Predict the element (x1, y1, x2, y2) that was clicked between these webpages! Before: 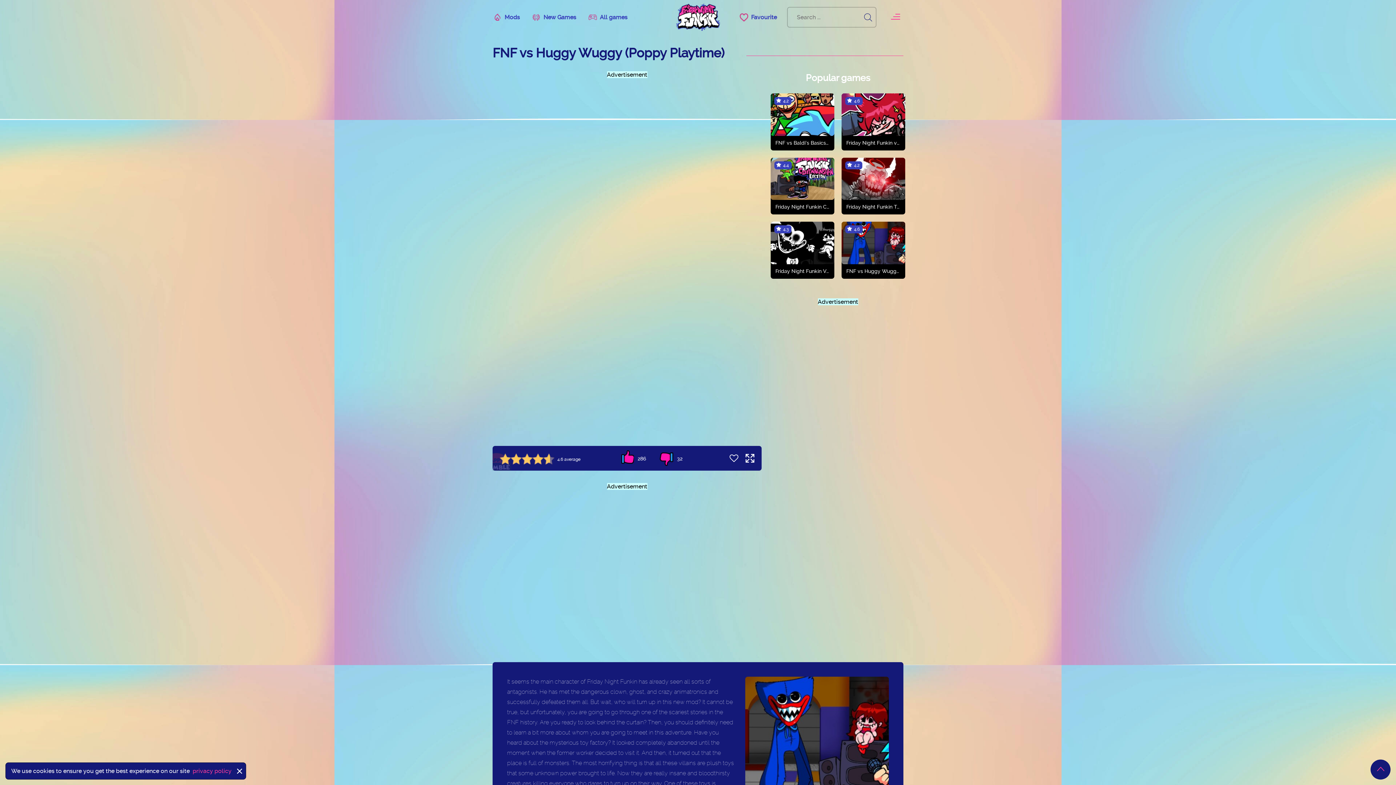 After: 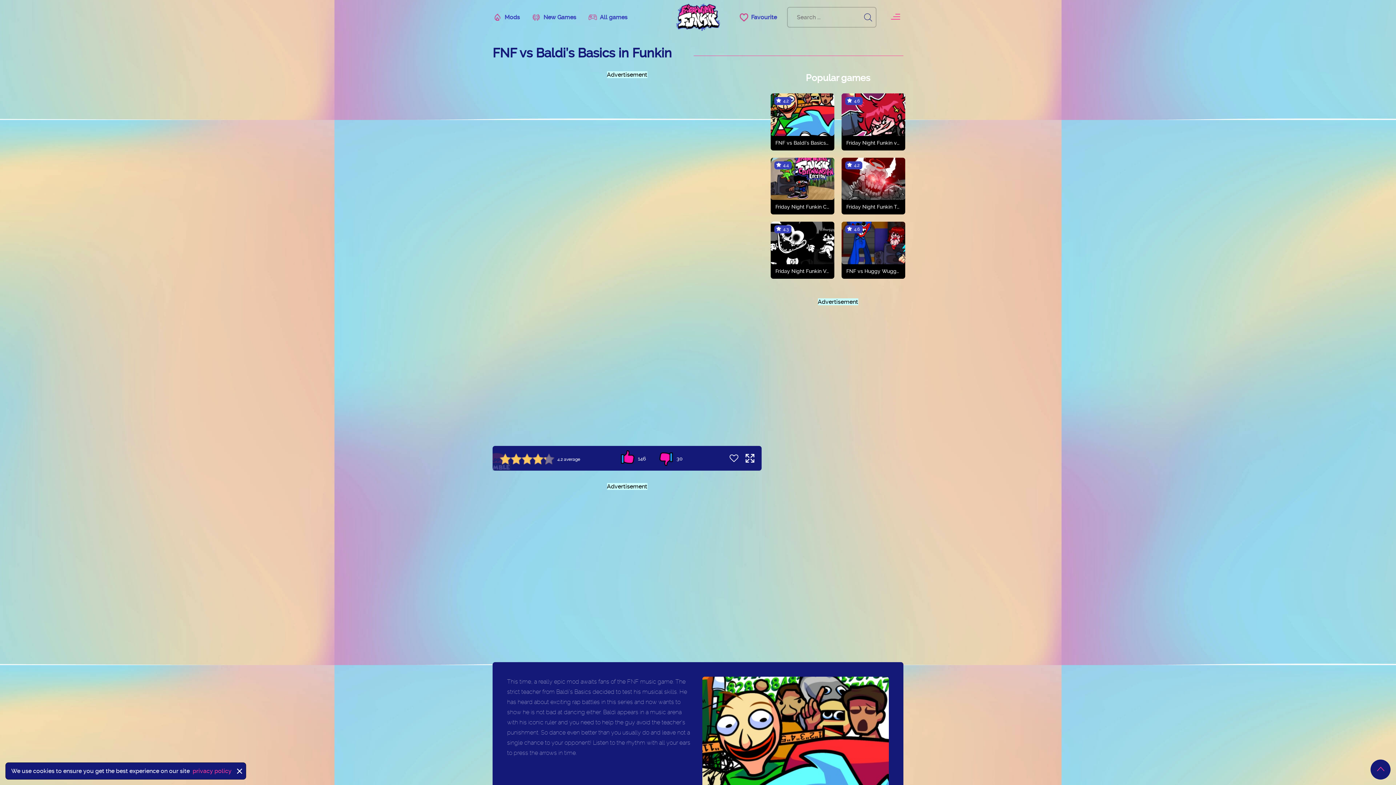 Action: bbox: (775, 139, 829, 145) label: FNF vs Baldi’s Basics in Funkin